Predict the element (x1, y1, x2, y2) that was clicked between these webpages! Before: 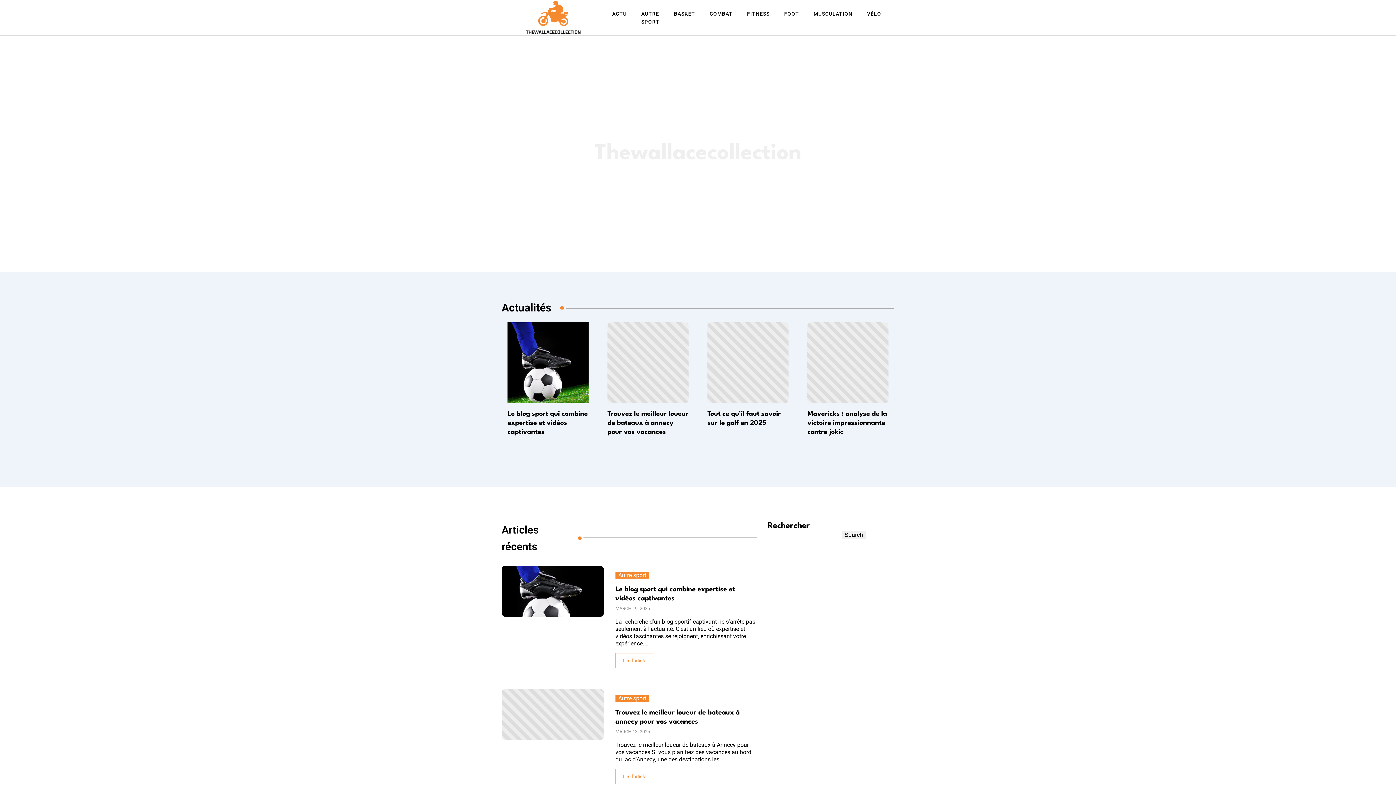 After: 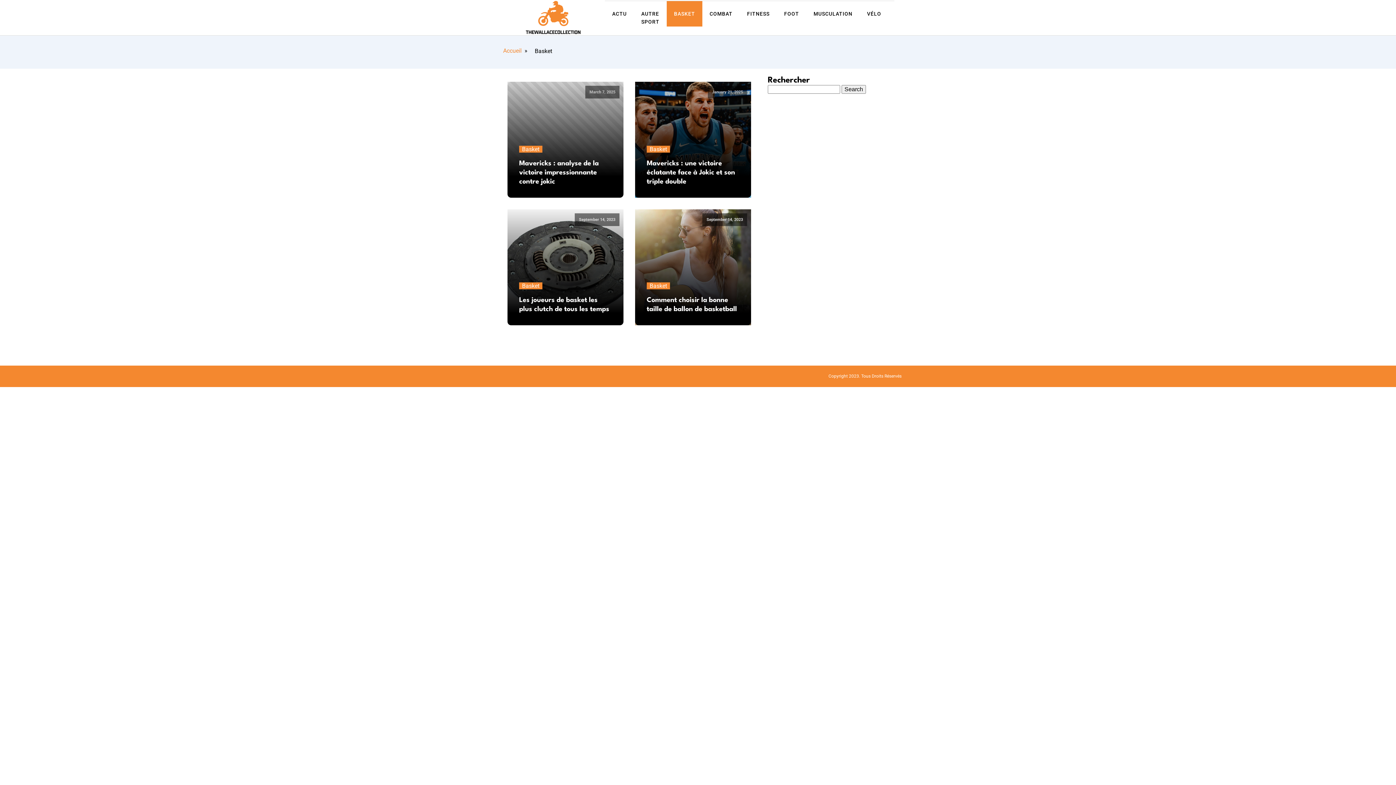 Action: label: BASKET bbox: (666, 1, 702, 26)